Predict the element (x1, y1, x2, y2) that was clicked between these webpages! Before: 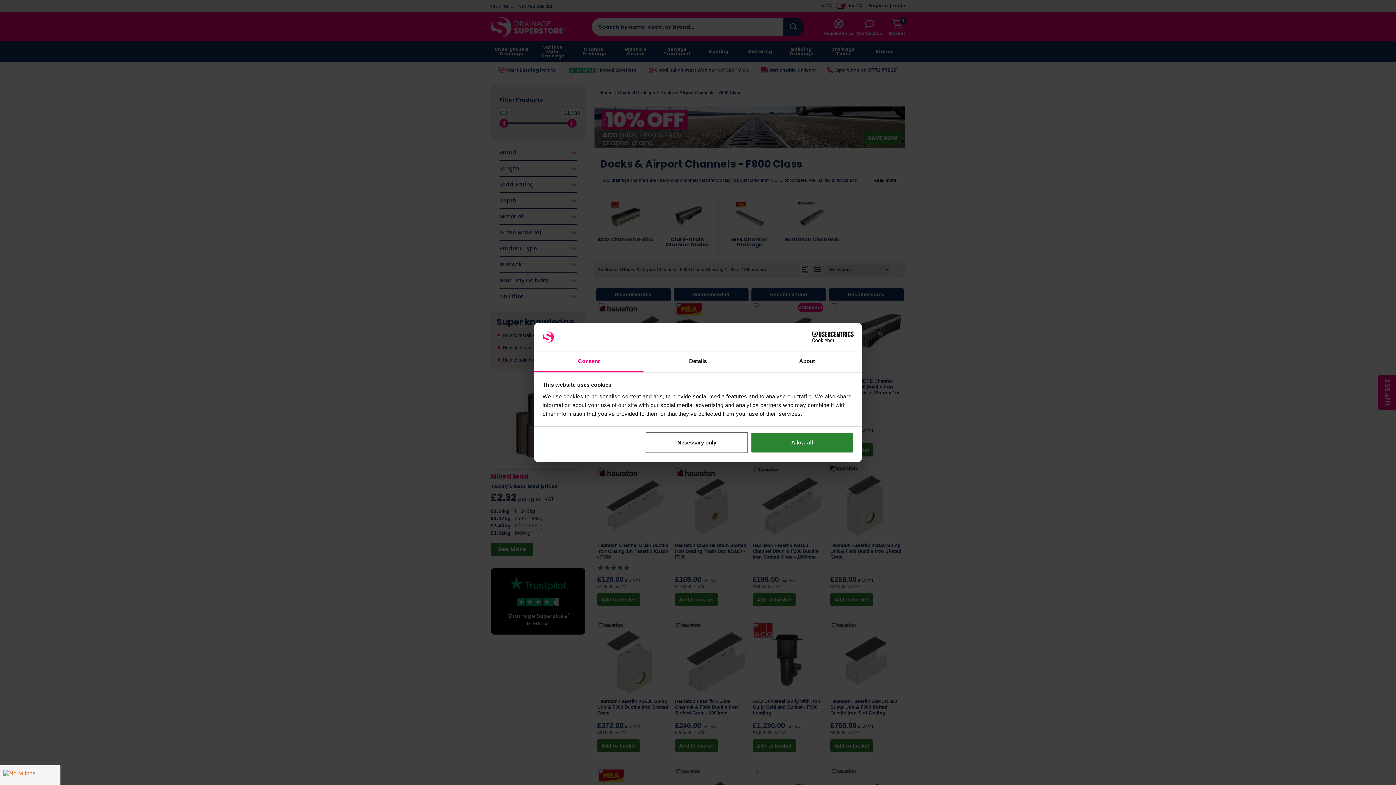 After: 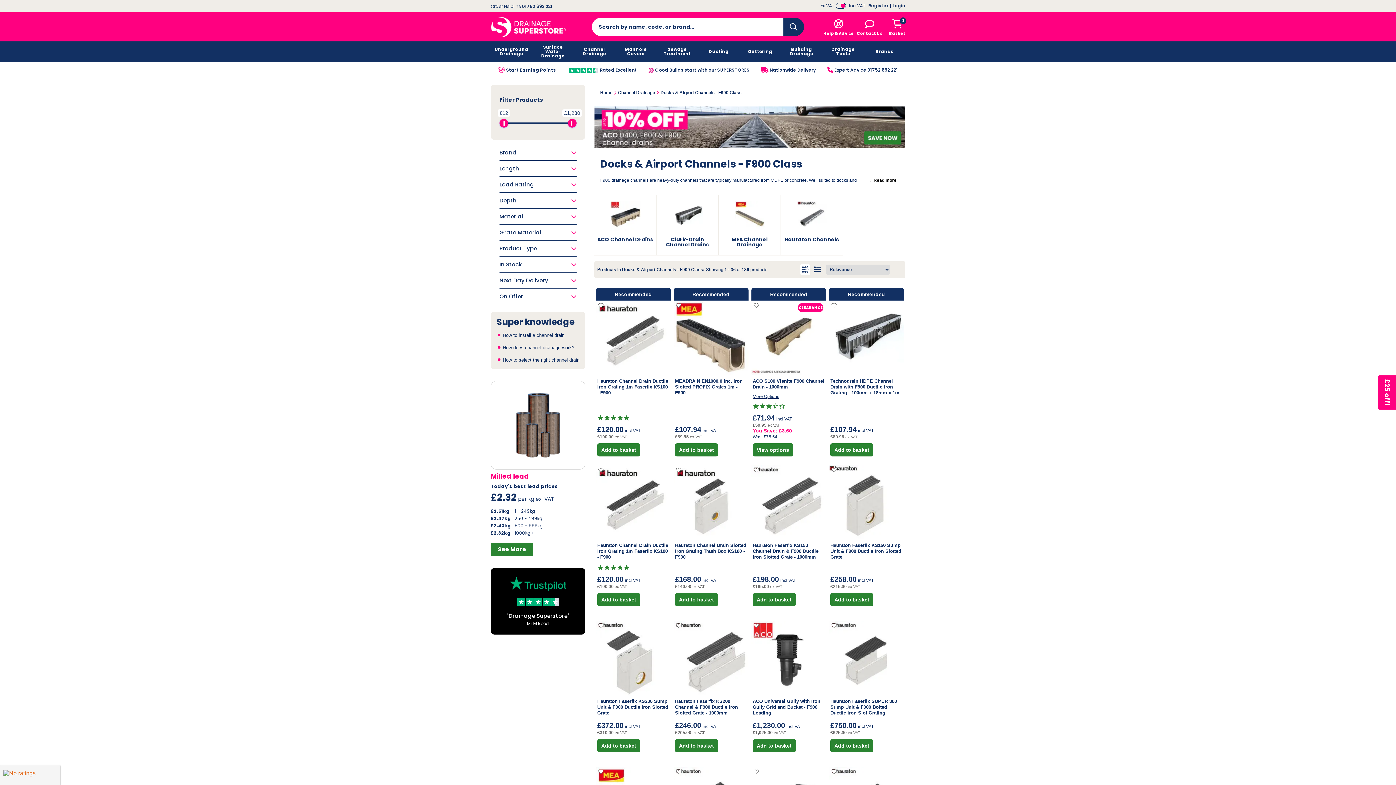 Action: label: Allow all bbox: (751, 432, 853, 453)